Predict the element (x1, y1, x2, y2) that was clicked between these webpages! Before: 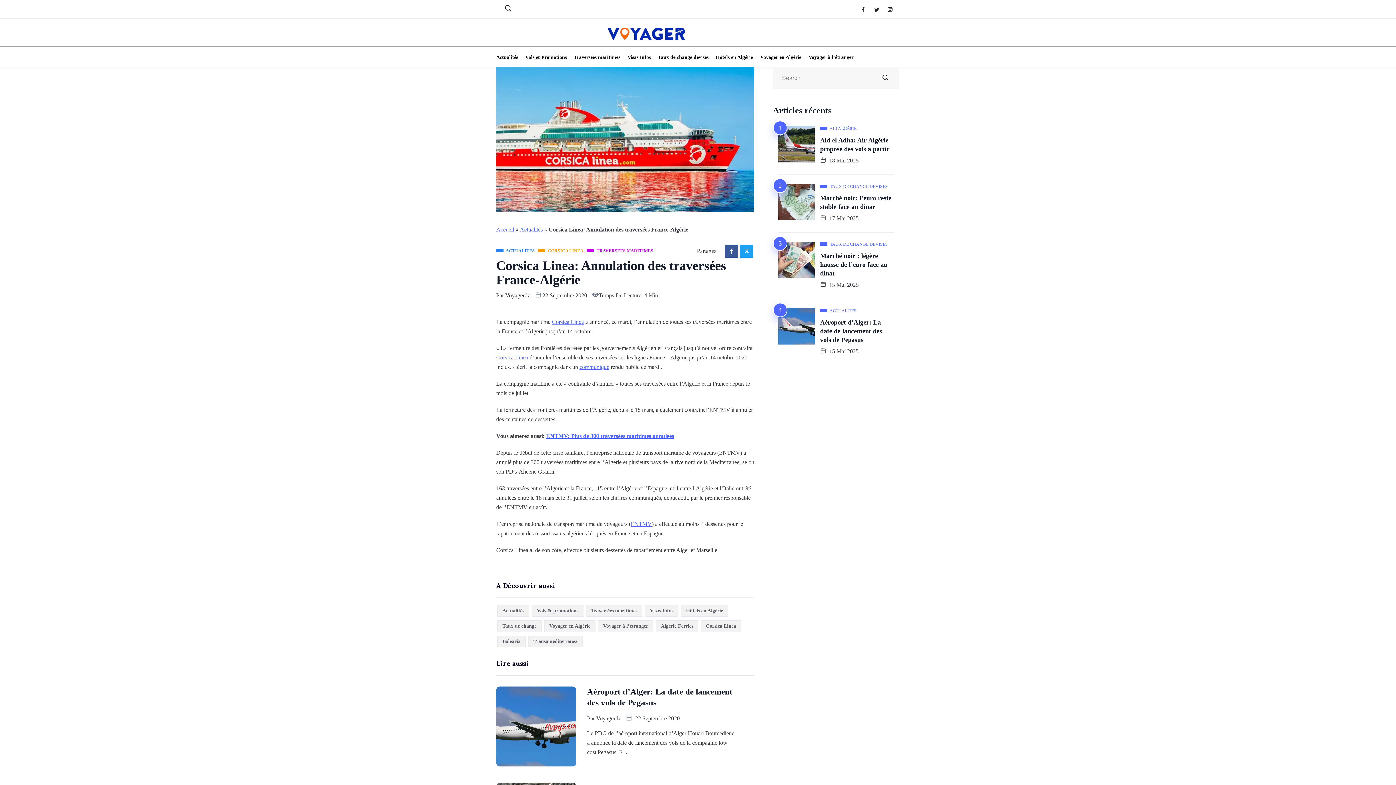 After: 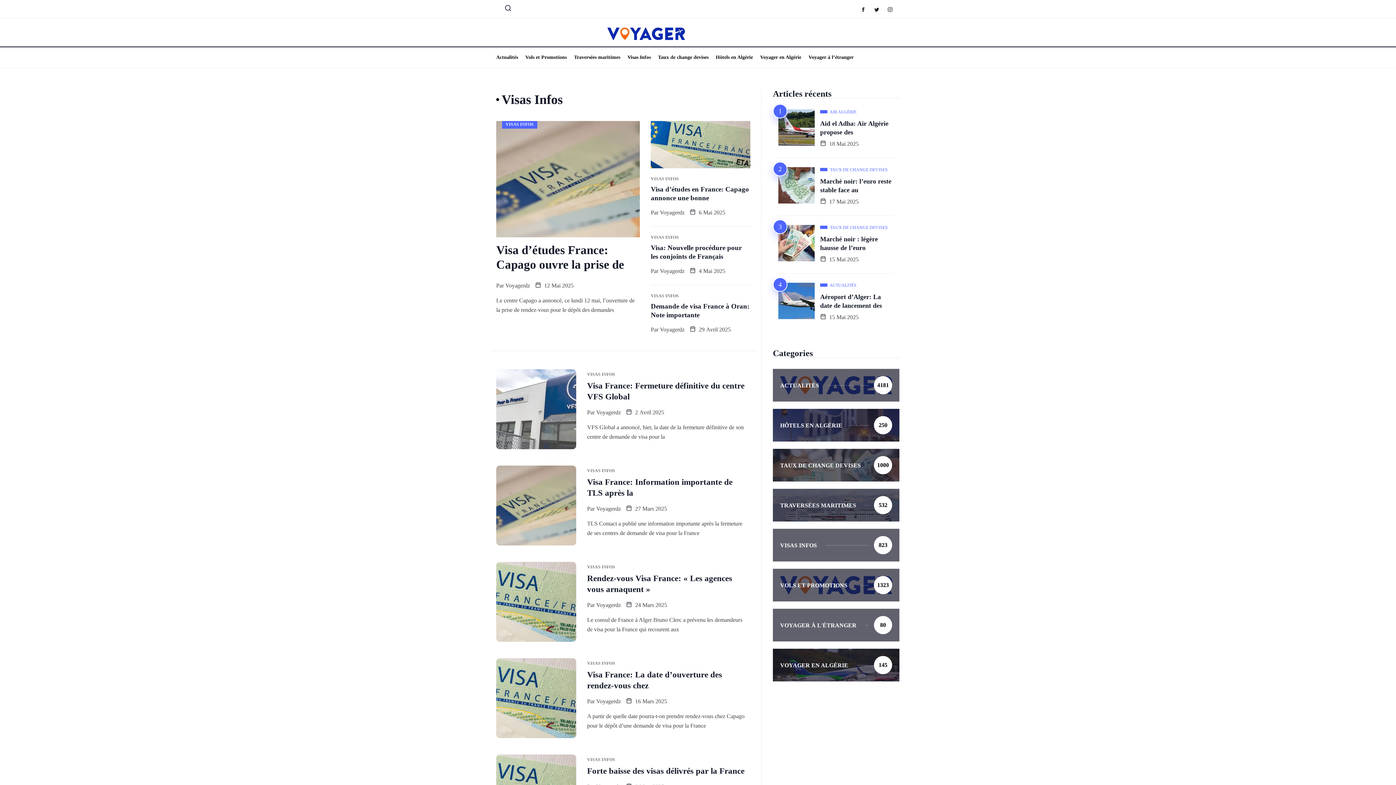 Action: label: Visas Infos bbox: (645, 605, 678, 617)